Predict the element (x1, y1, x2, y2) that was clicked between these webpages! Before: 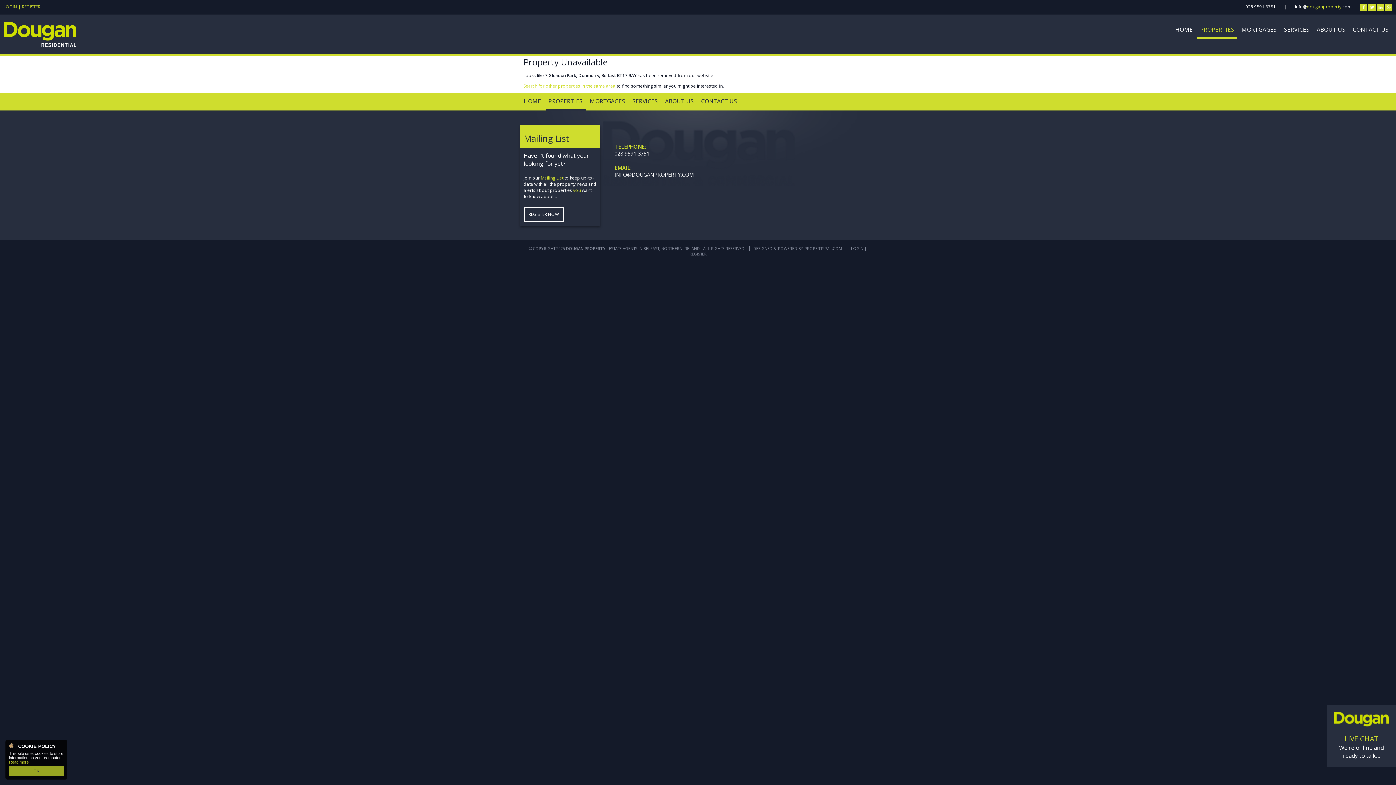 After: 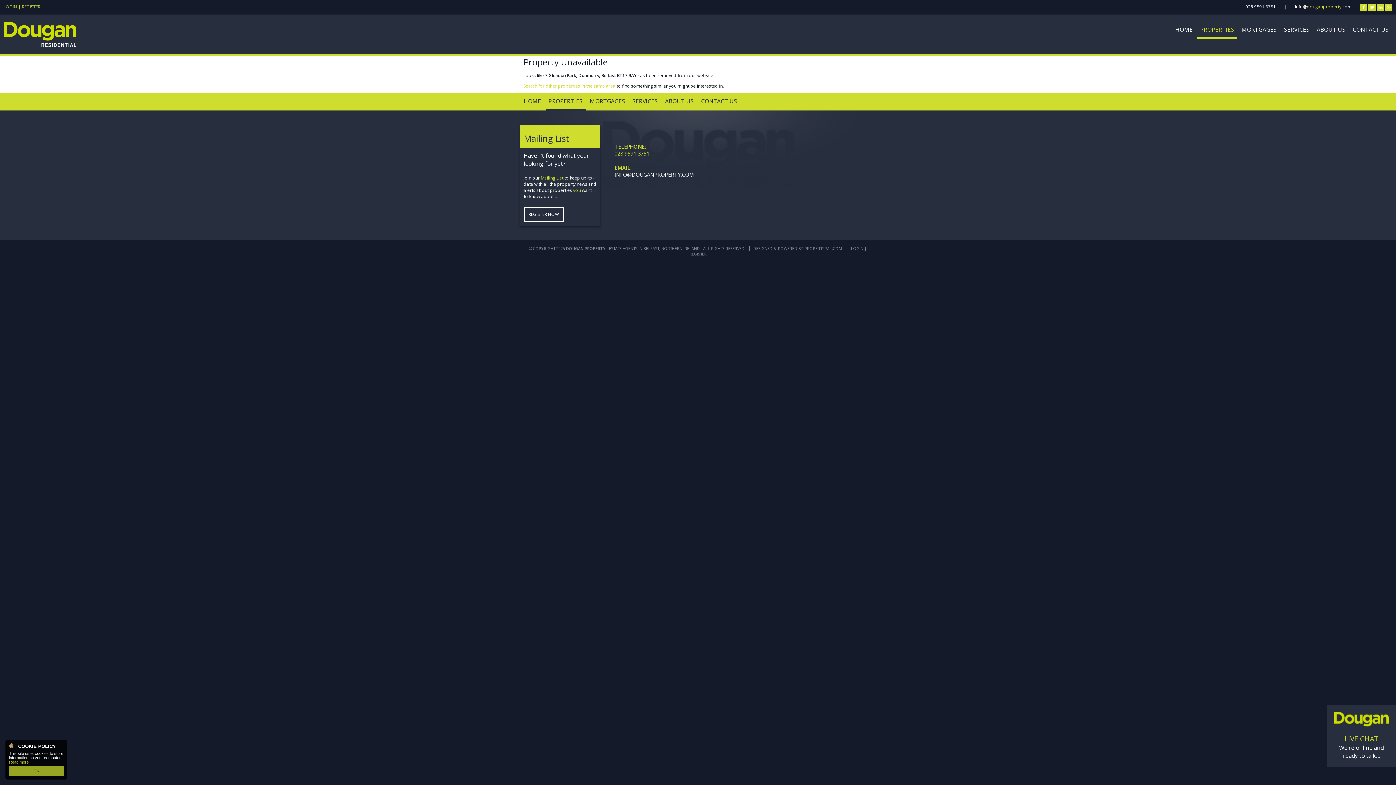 Action: label: 028 9591 3751 bbox: (614, 150, 649, 156)